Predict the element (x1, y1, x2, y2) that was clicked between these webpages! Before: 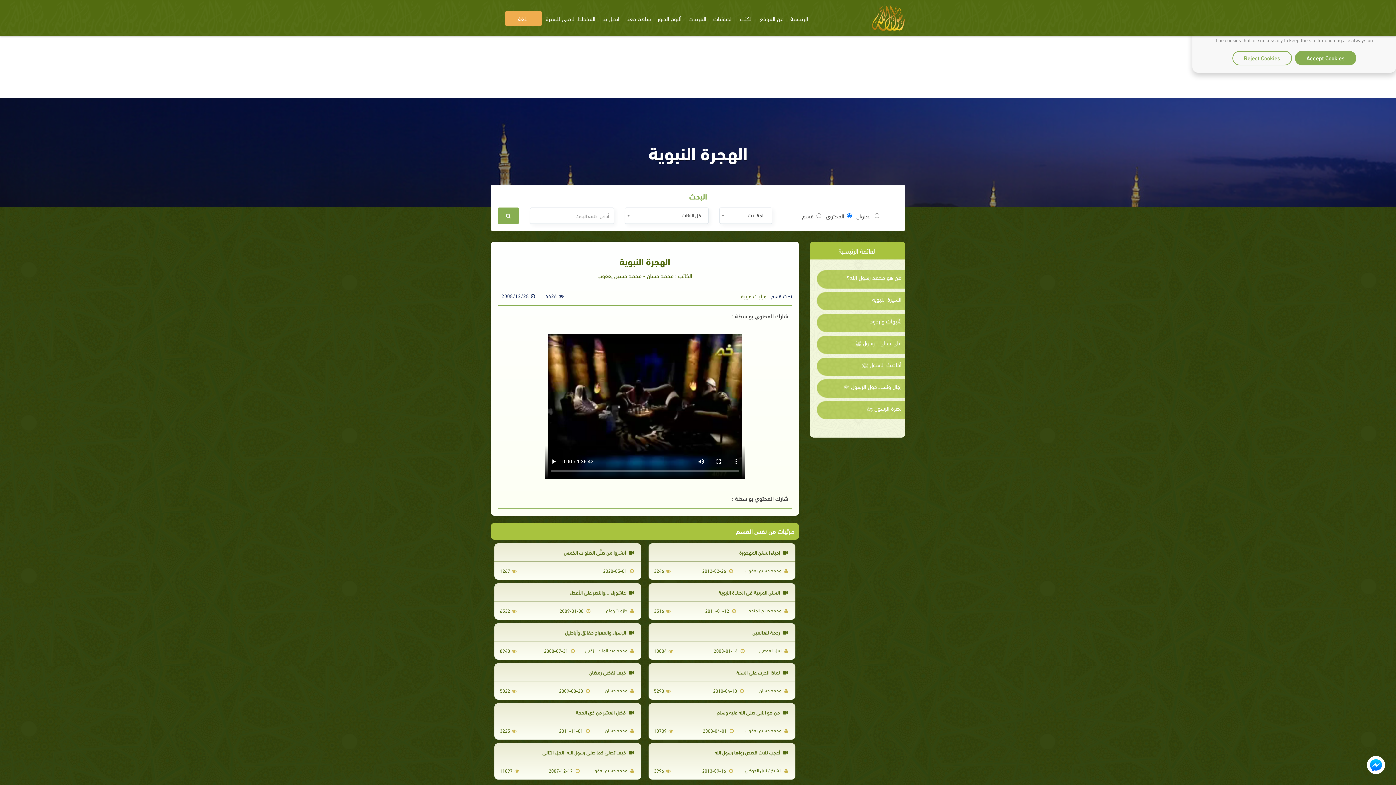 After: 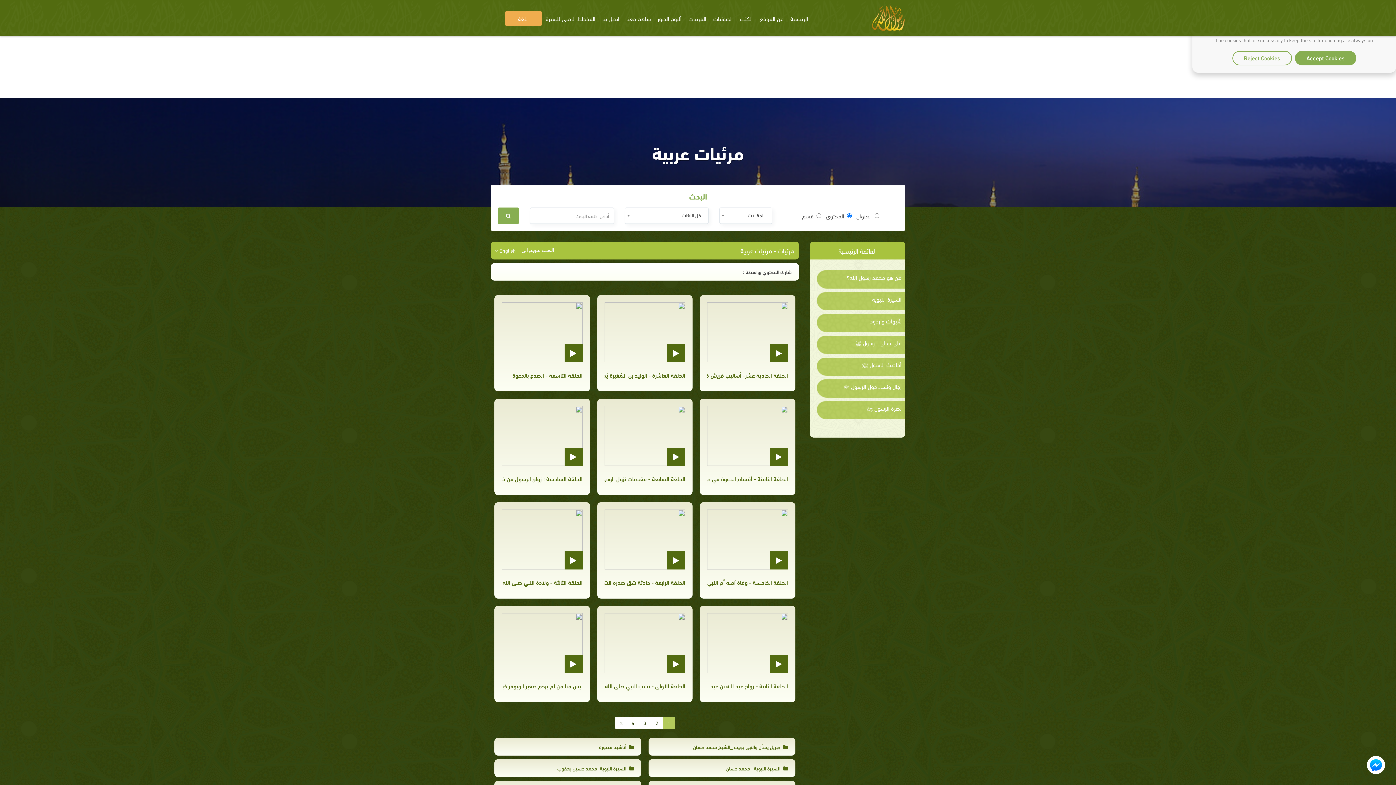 Action: bbox: (685, 10, 709, 26) label: المرئيات